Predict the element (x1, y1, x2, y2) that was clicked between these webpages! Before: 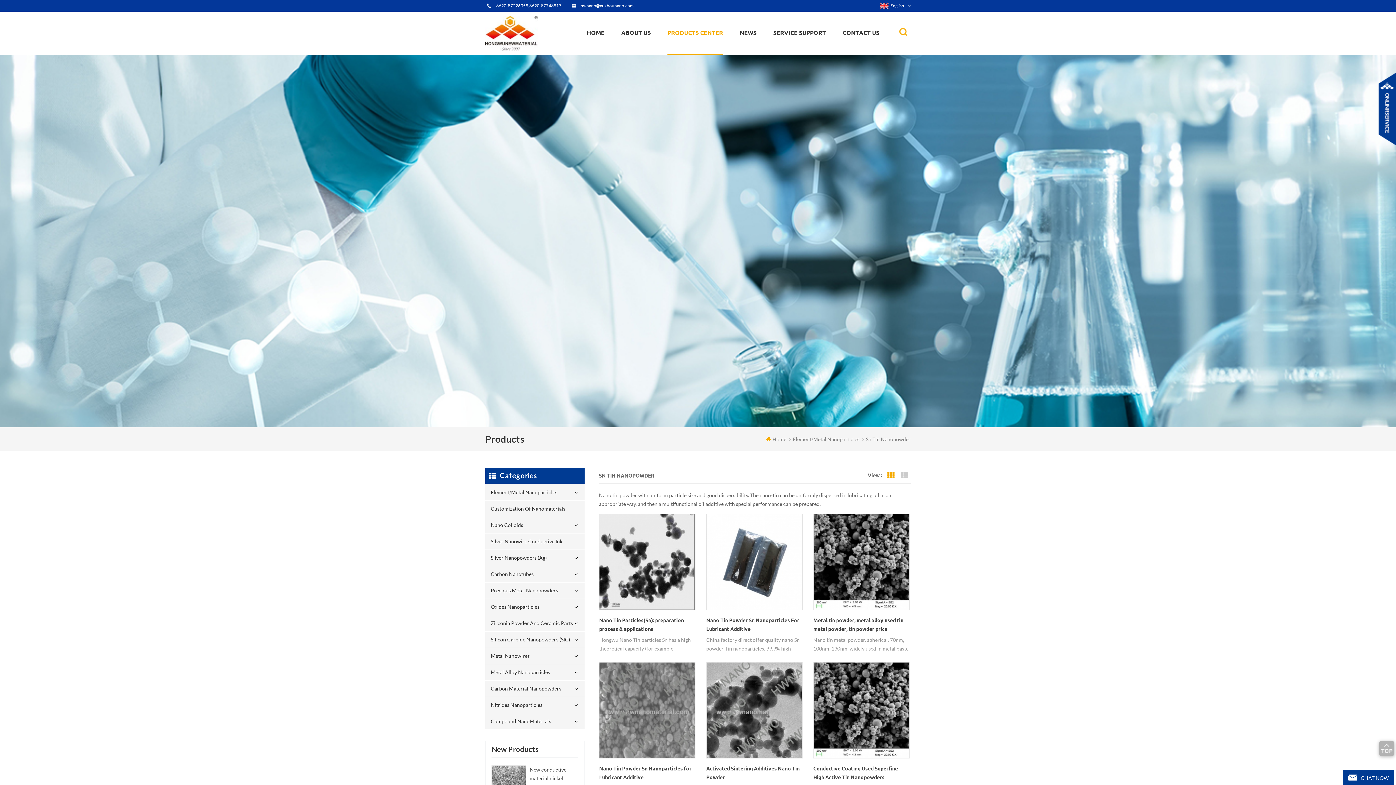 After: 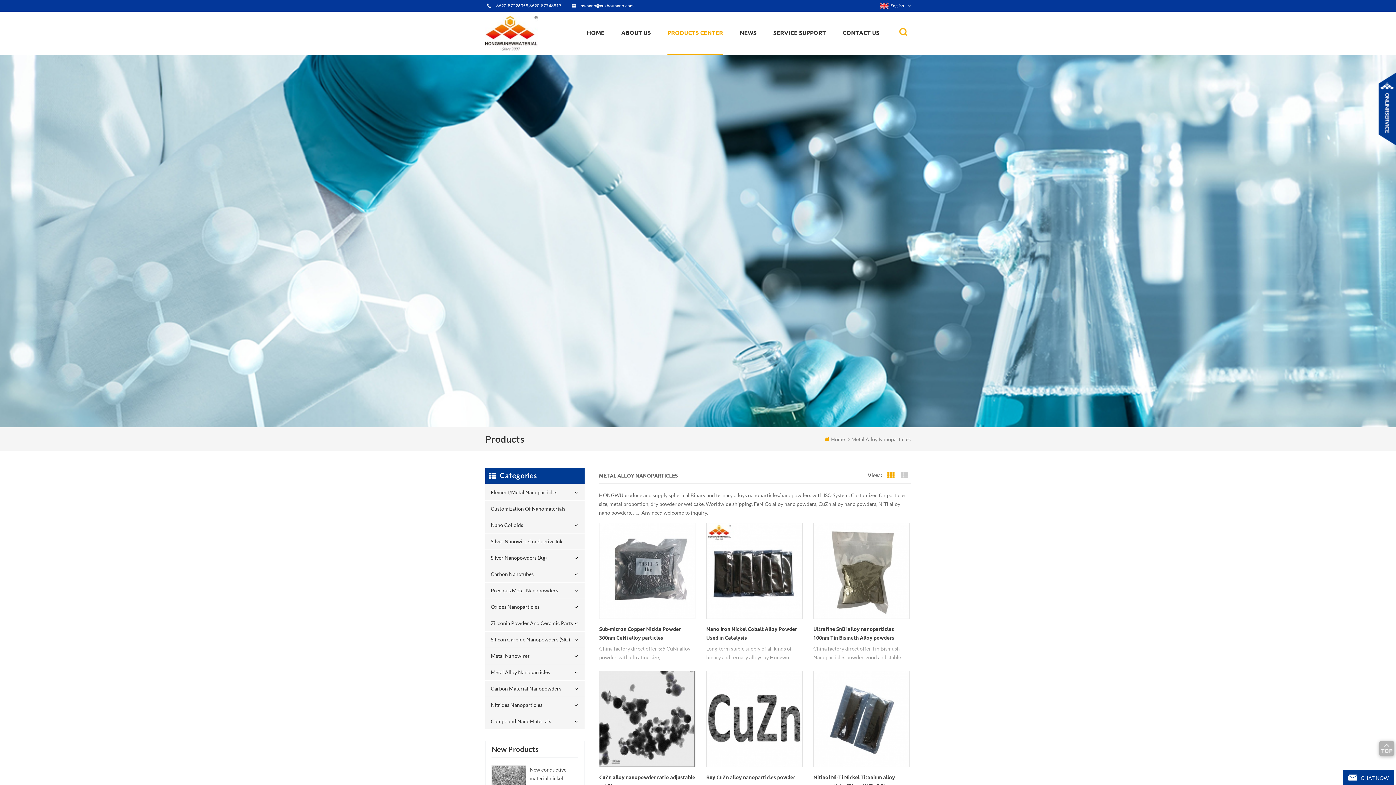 Action: bbox: (485, 664, 584, 681) label: Metal Alloy Nanoparticles